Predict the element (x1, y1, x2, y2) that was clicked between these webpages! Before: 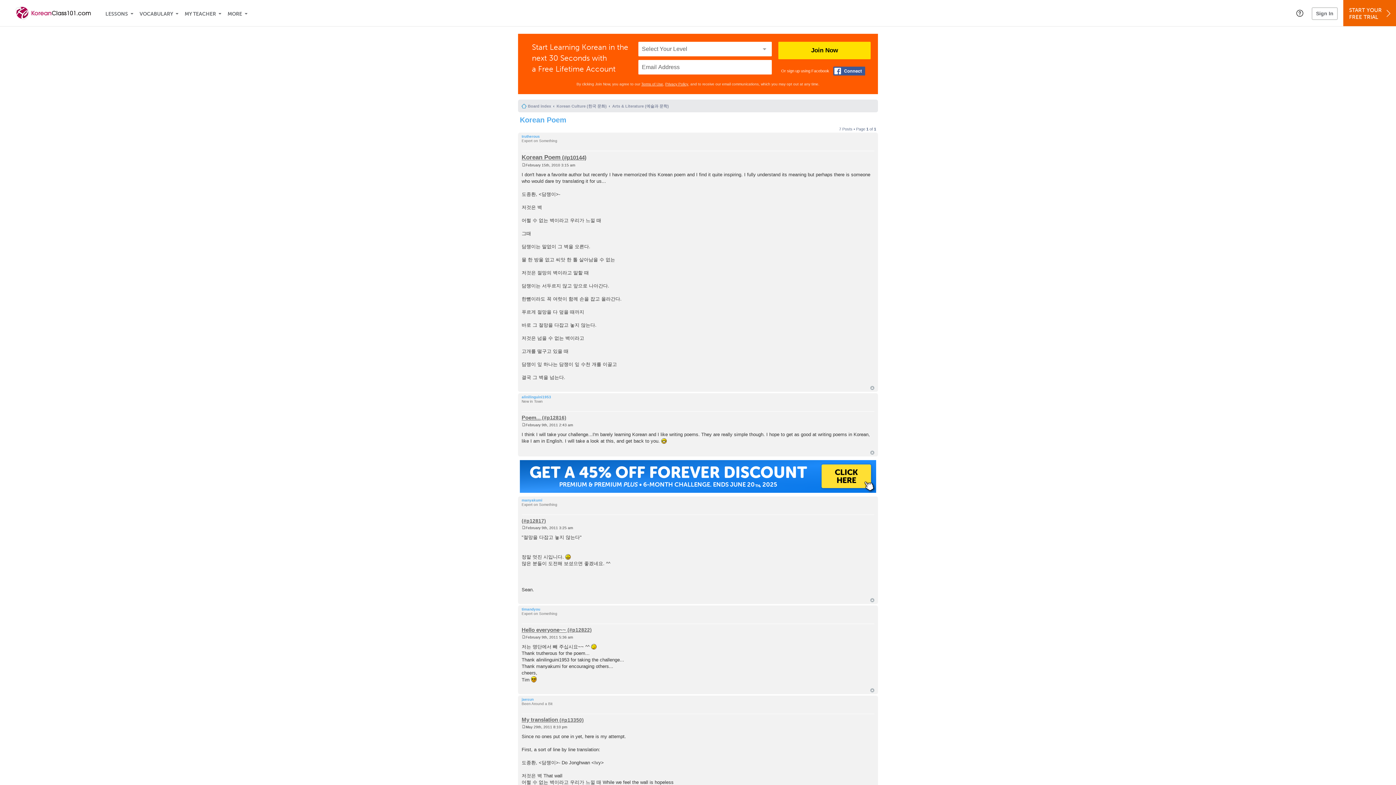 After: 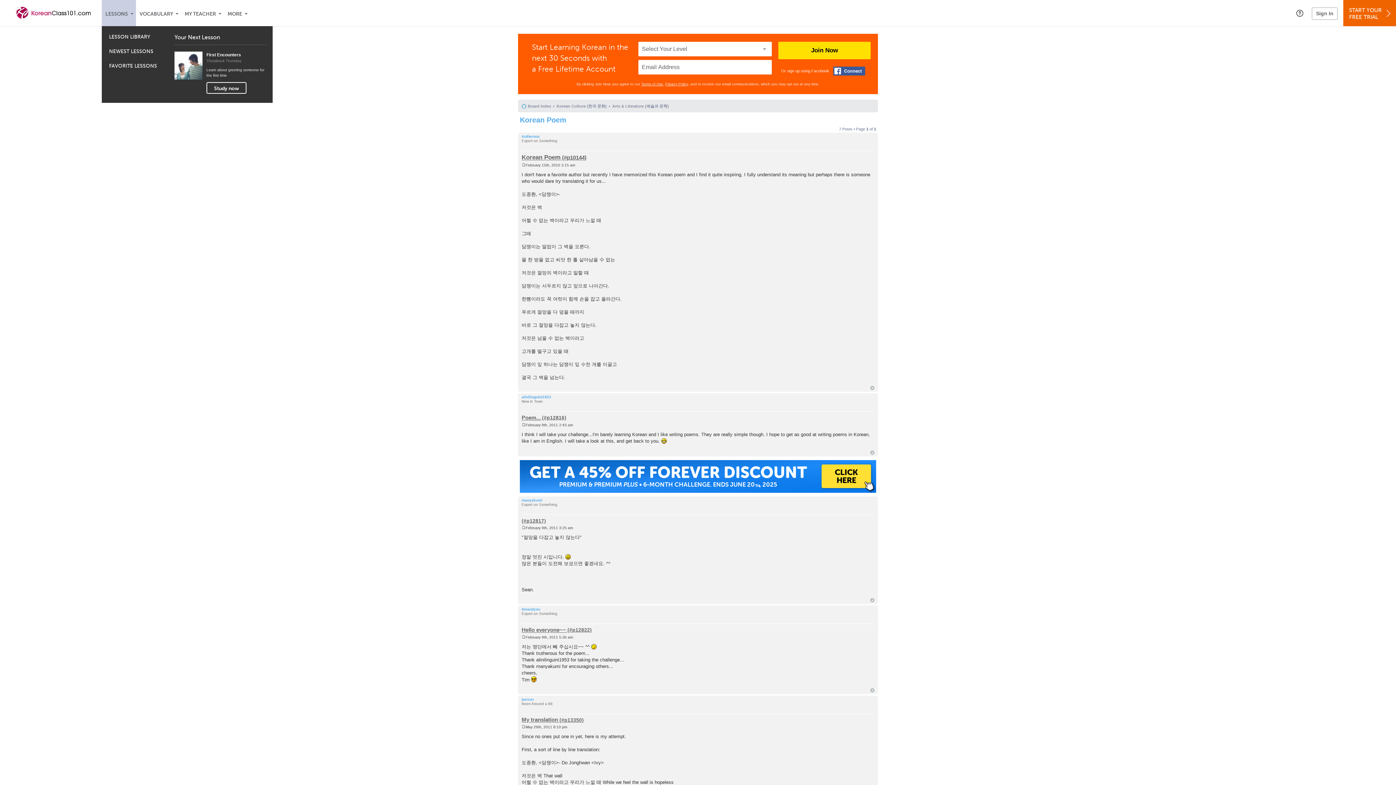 Action: bbox: (101, 0, 136, 26) label: Lessons